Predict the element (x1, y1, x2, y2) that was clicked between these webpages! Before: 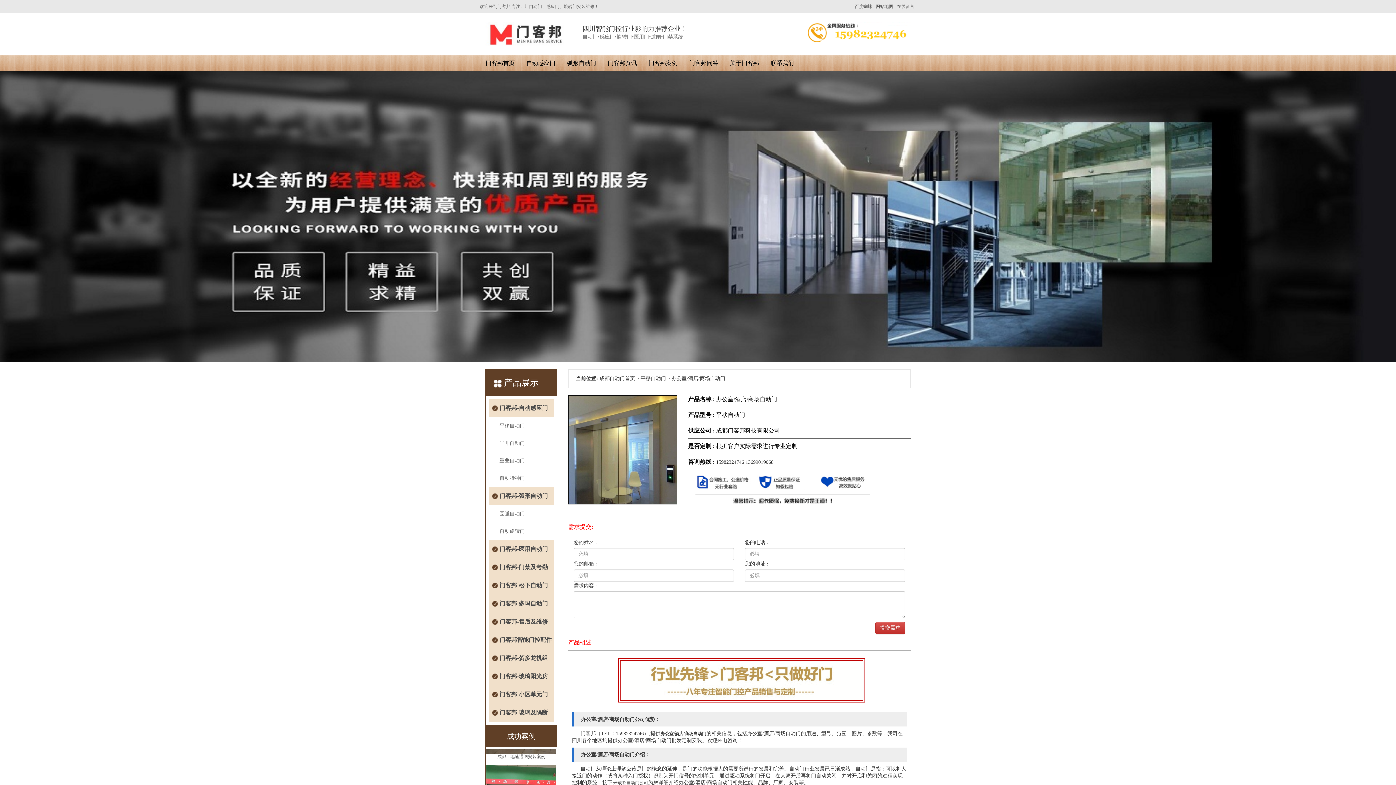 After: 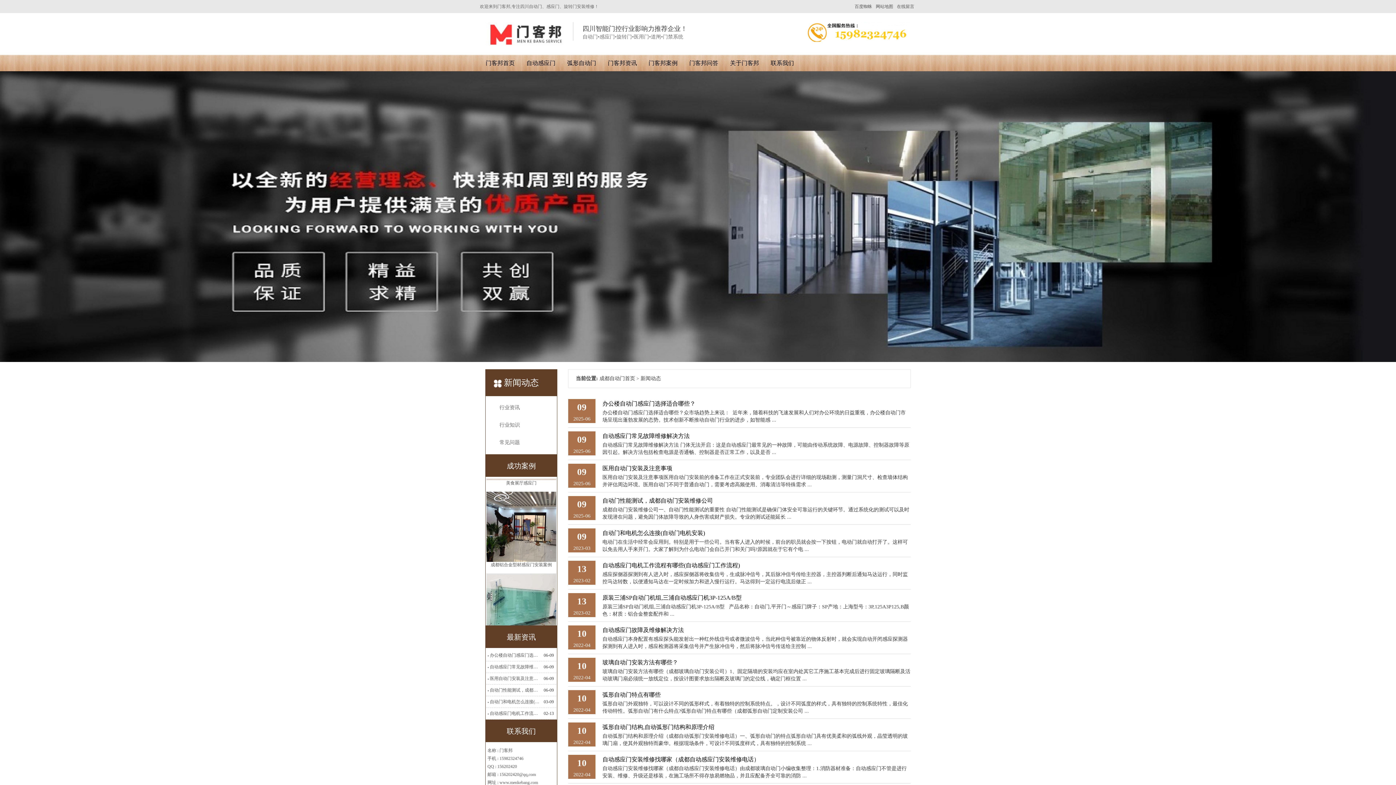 Action: bbox: (602, 54, 642, 71) label: 门客邦资讯